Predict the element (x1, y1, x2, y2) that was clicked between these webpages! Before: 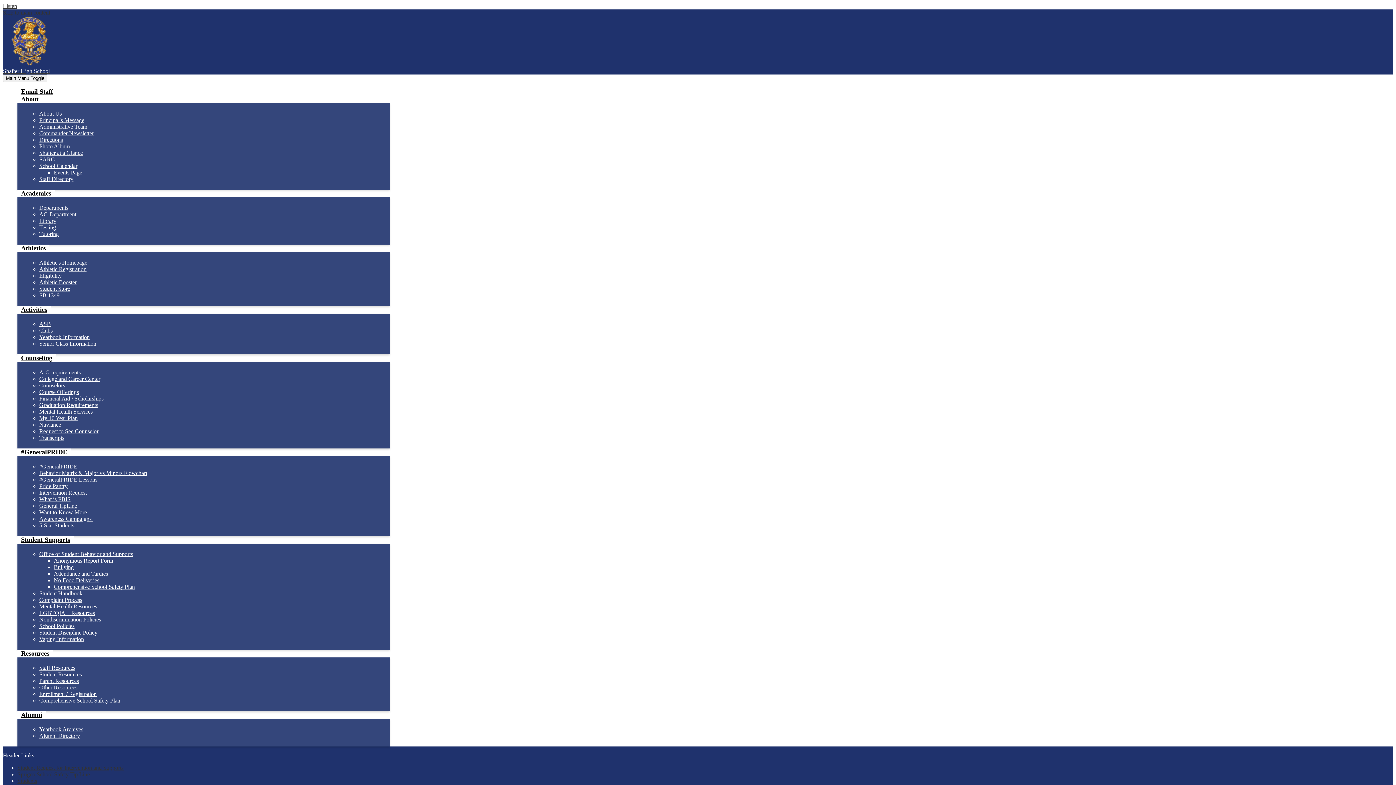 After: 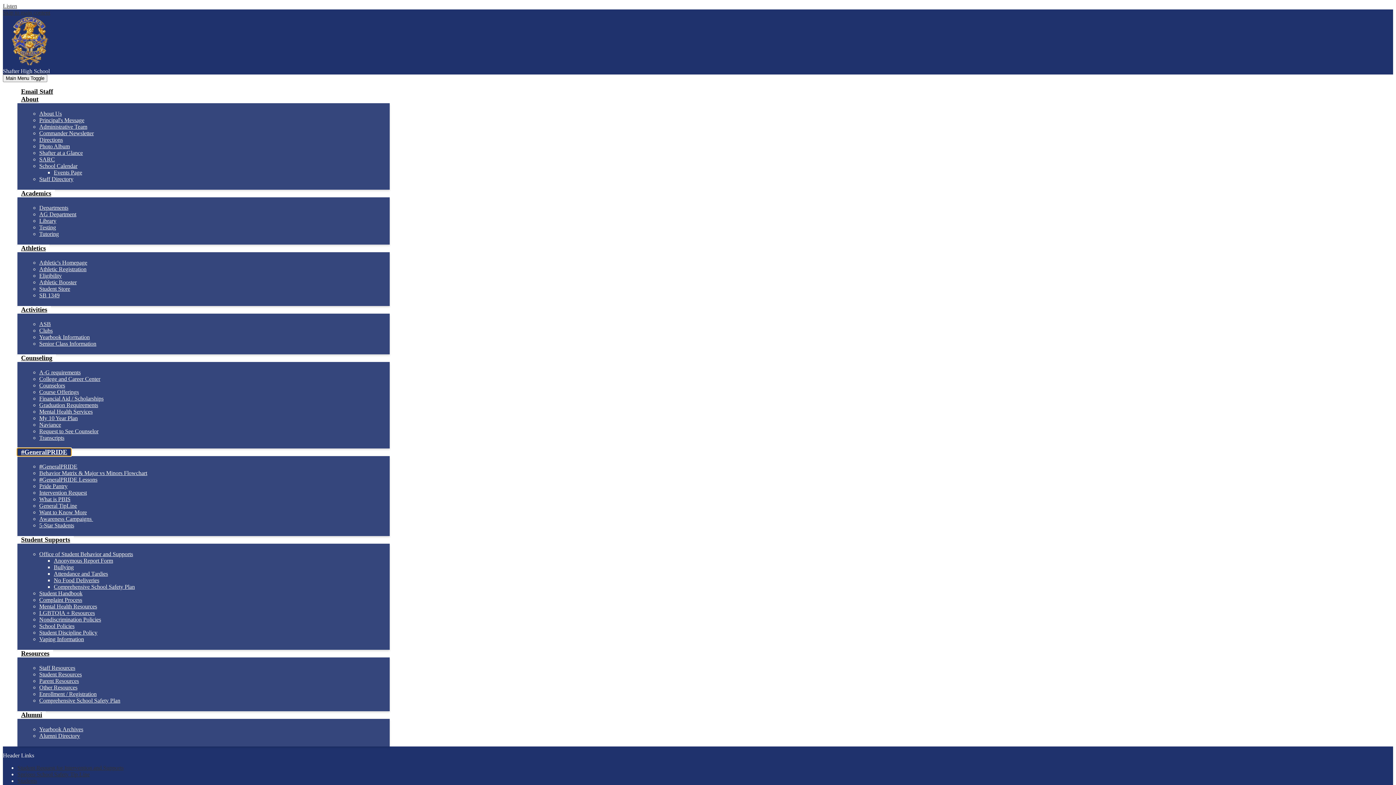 Action: bbox: (17, 448, 70, 456) label: #GeneralPRIDE